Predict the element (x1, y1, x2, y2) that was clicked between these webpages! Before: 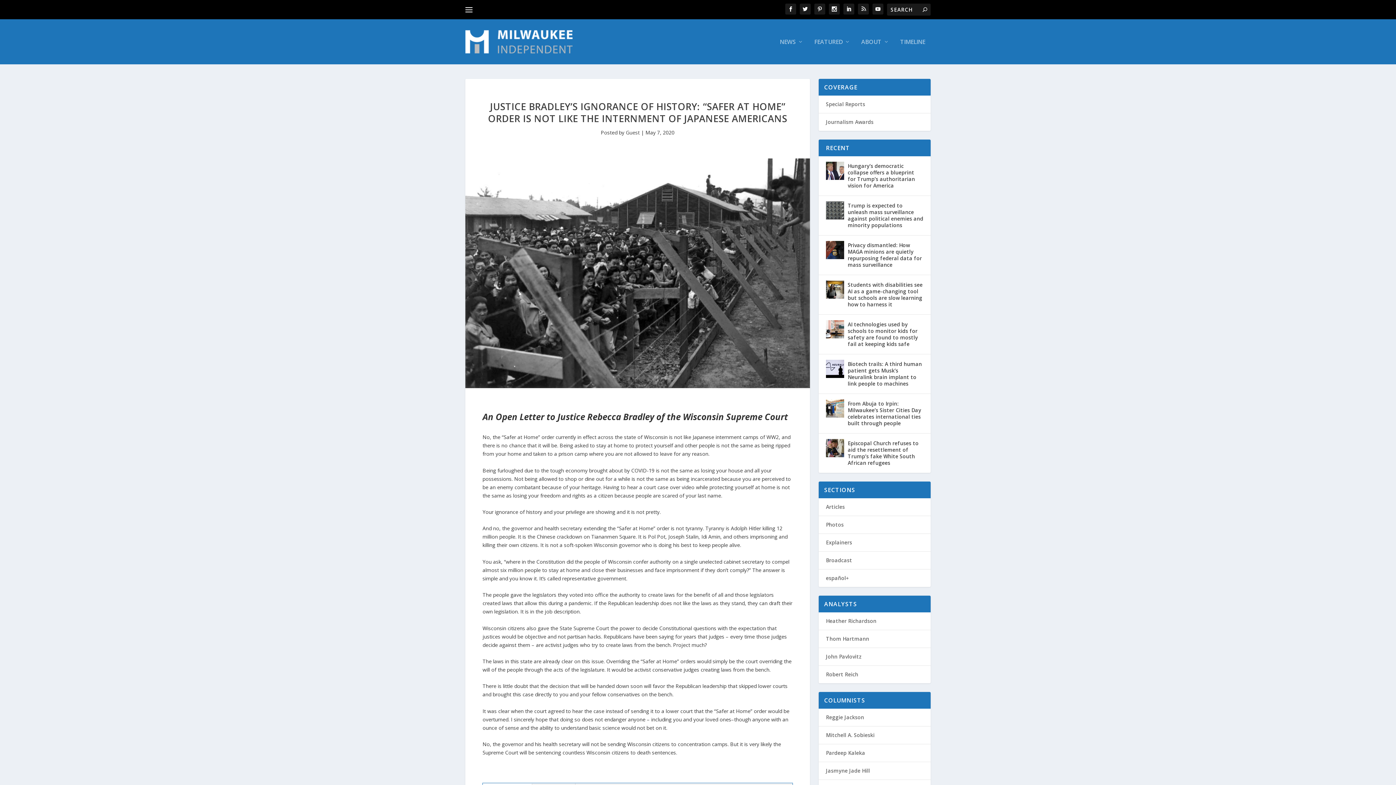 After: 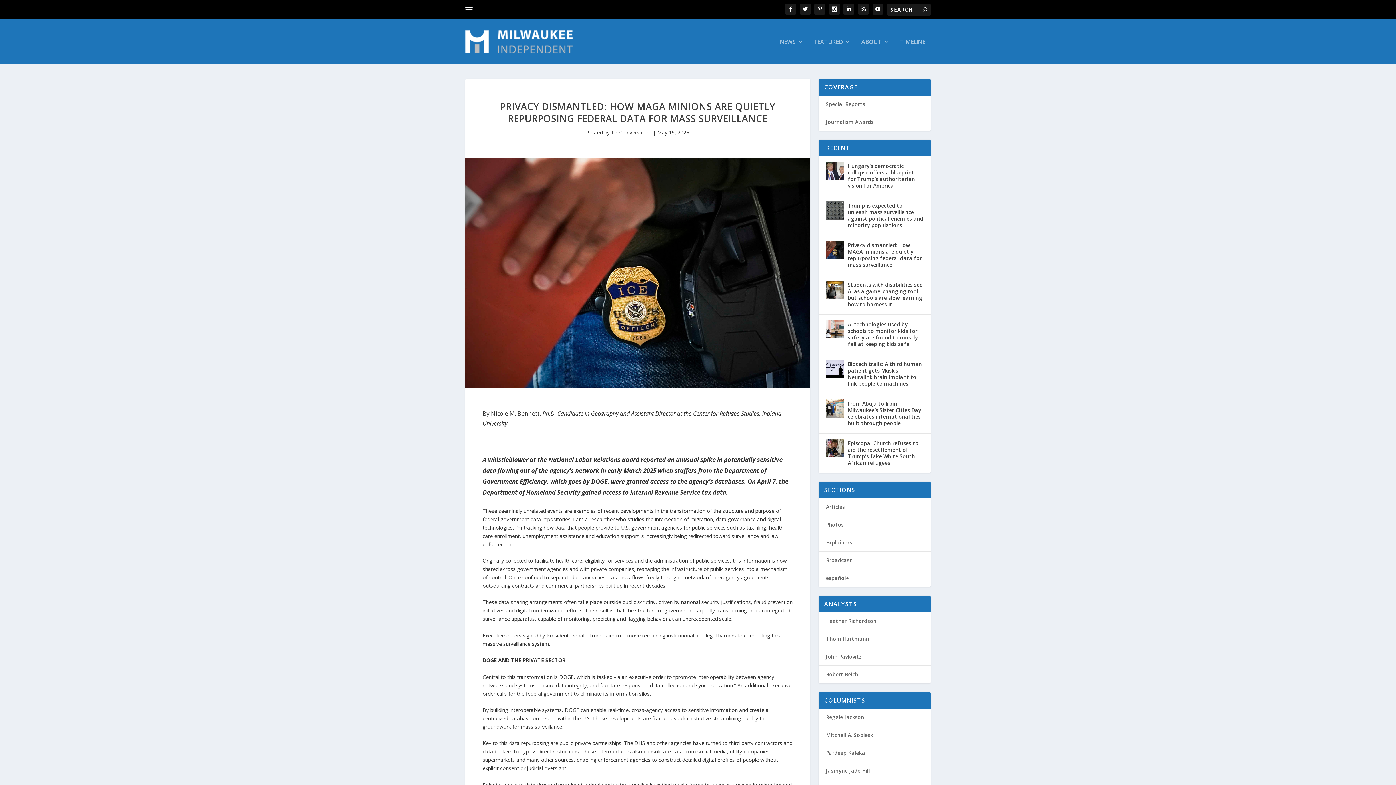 Action: bbox: (826, 241, 844, 259)